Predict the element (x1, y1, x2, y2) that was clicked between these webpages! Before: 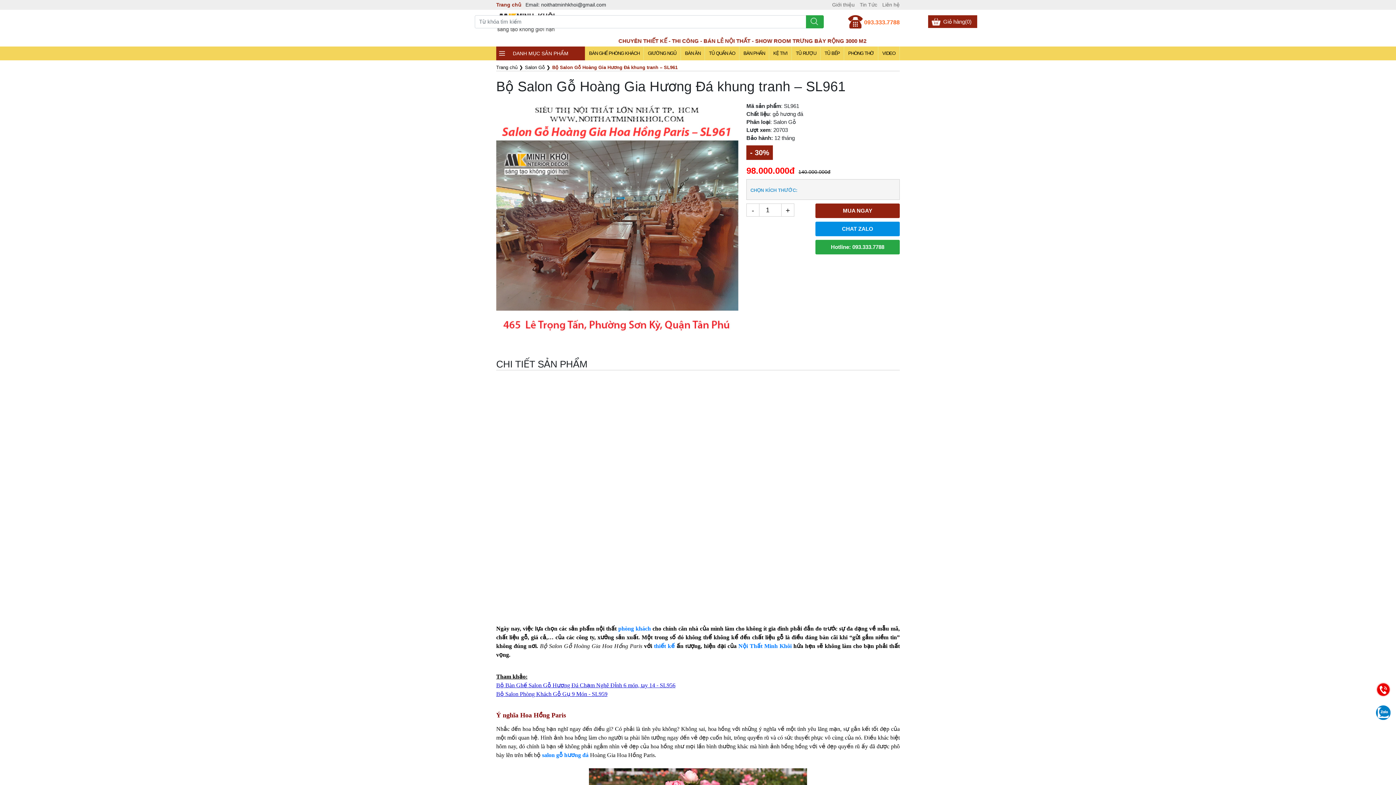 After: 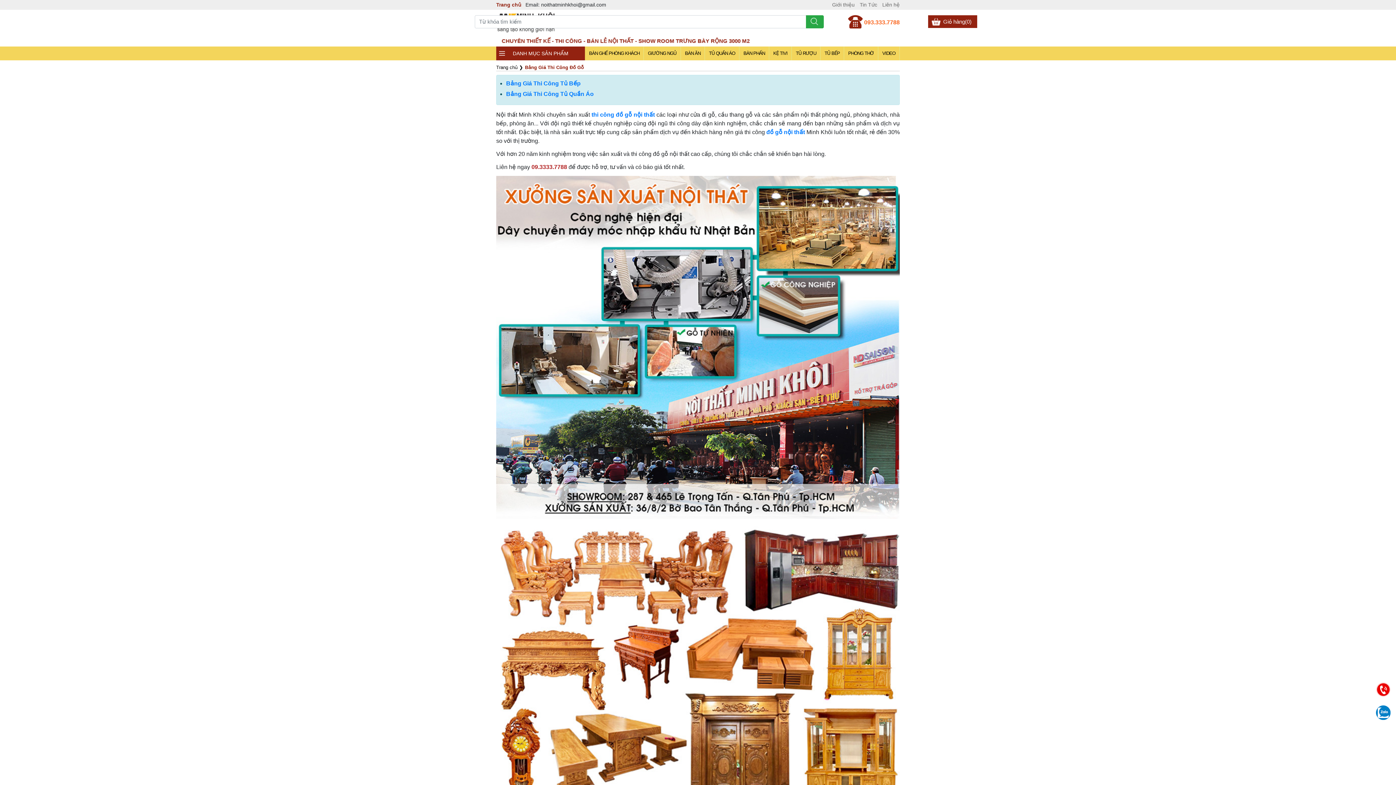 Action: label: thiết kế  bbox: (654, 643, 676, 649)